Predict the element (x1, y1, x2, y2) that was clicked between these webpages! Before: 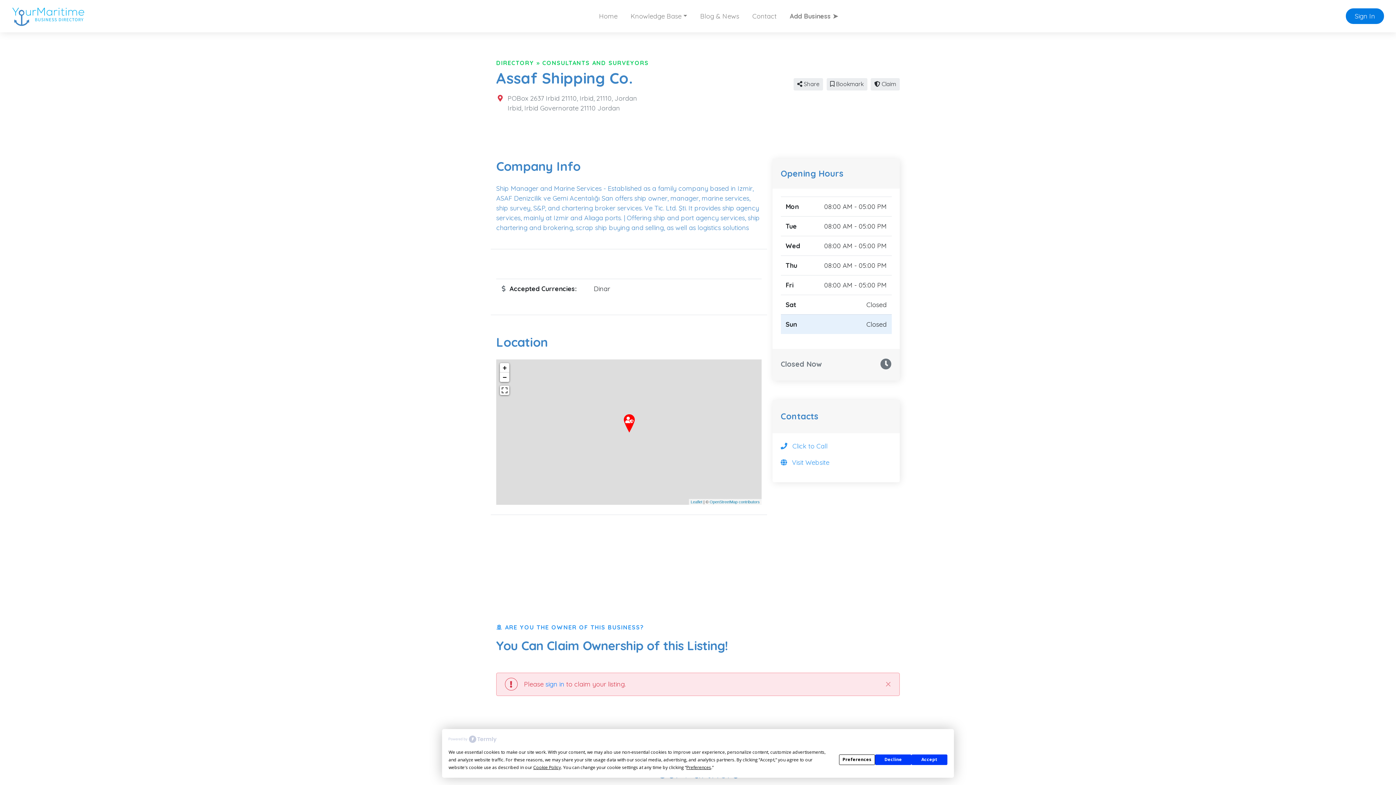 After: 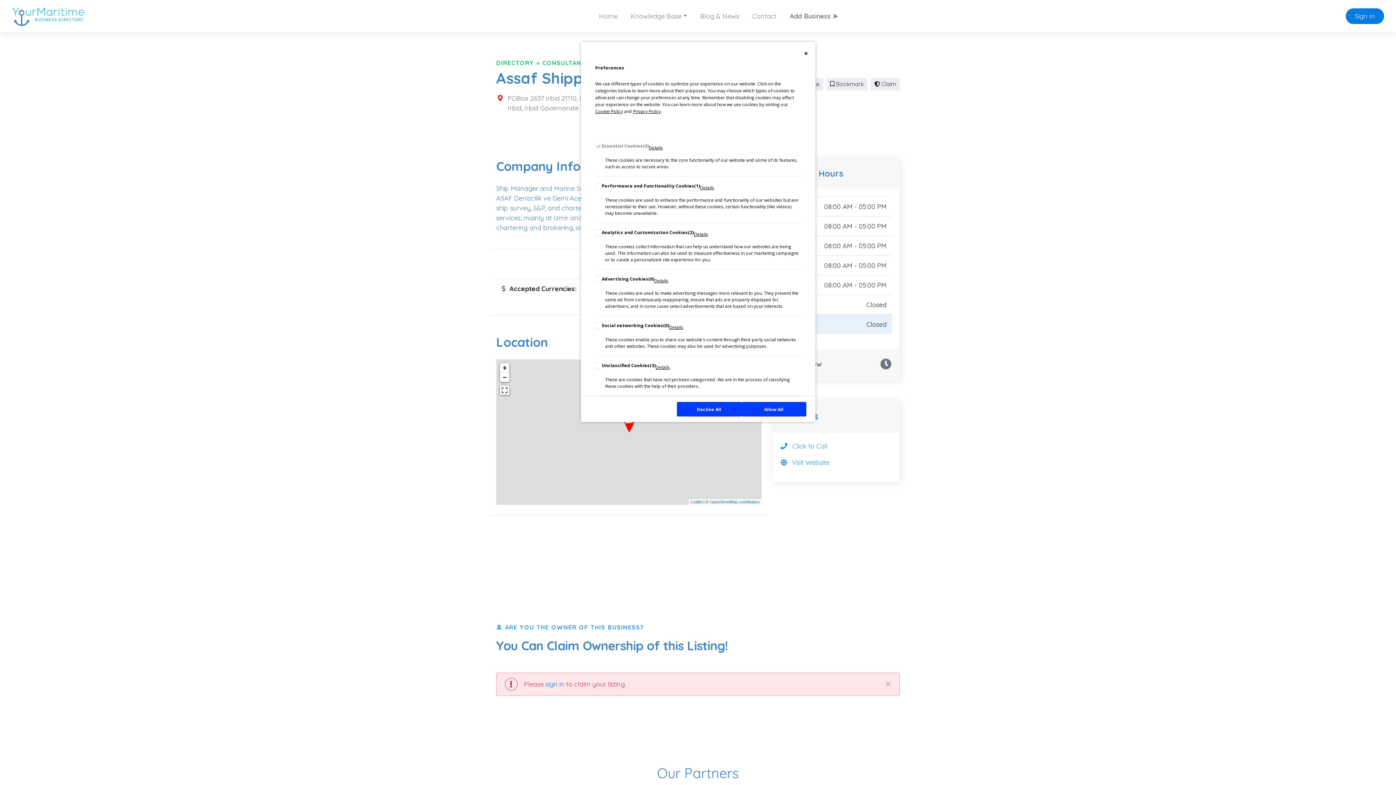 Action: bbox: (686, 764, 711, 770) label: Preferences